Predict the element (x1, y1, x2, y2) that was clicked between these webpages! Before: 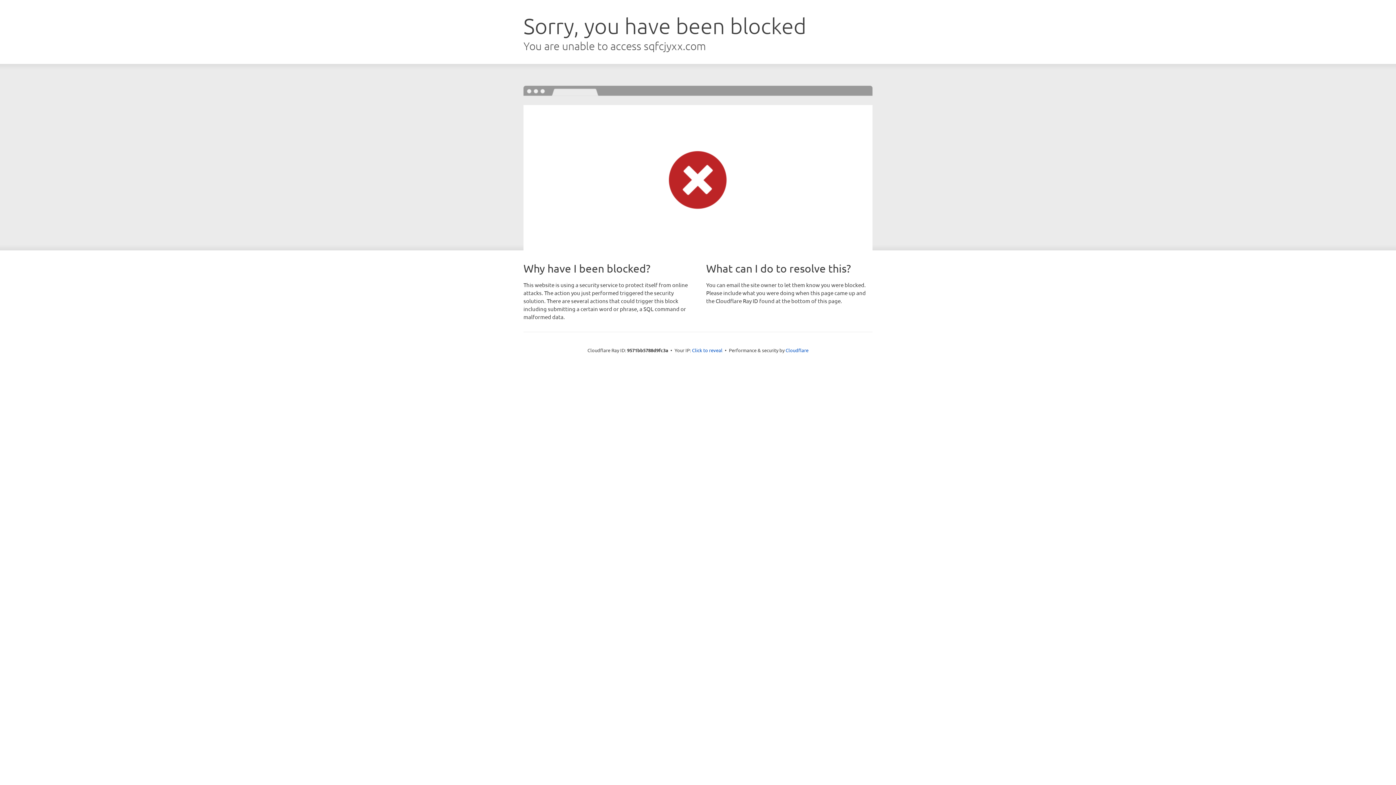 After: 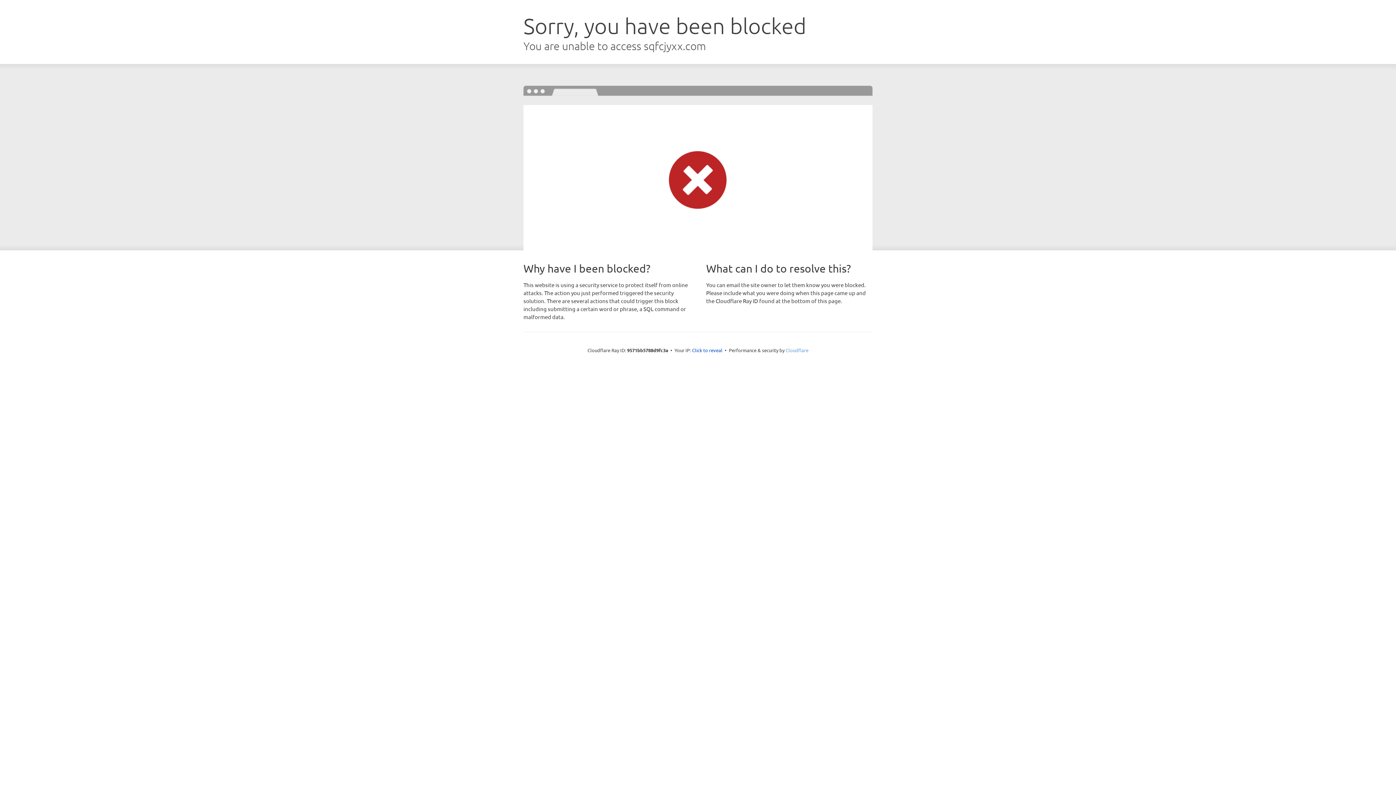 Action: label: Cloudflare bbox: (785, 347, 808, 353)